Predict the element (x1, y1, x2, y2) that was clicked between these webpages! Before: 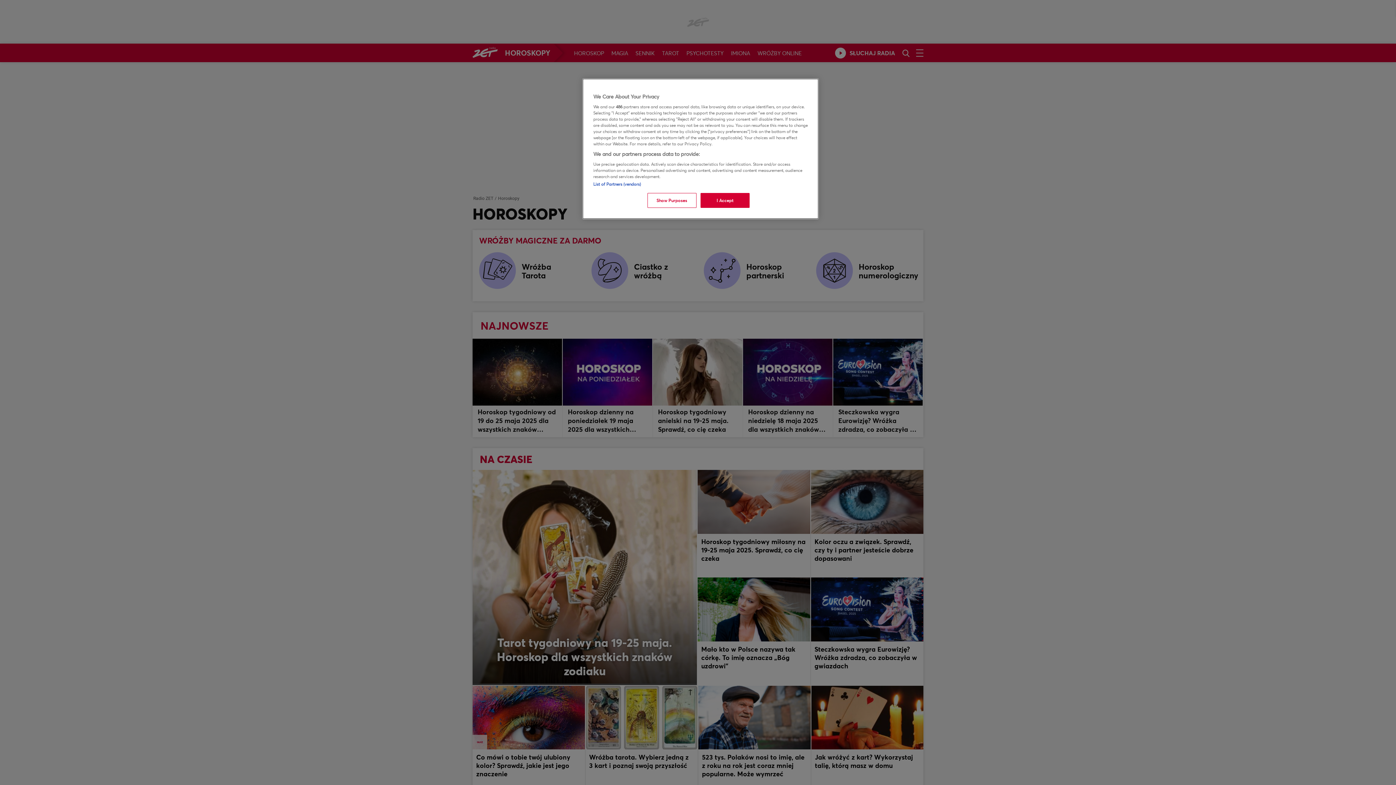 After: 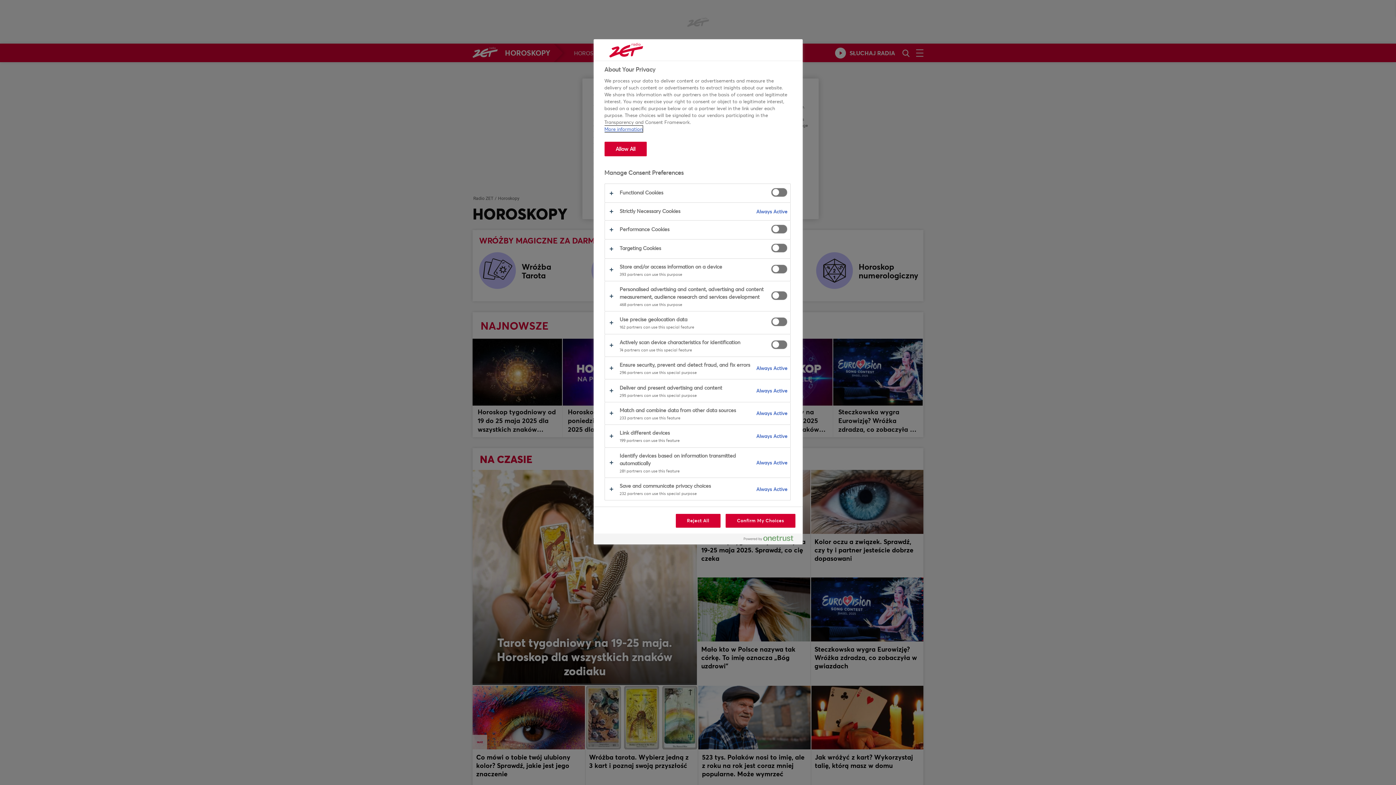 Action: bbox: (647, 193, 696, 208) label: Show Purposes